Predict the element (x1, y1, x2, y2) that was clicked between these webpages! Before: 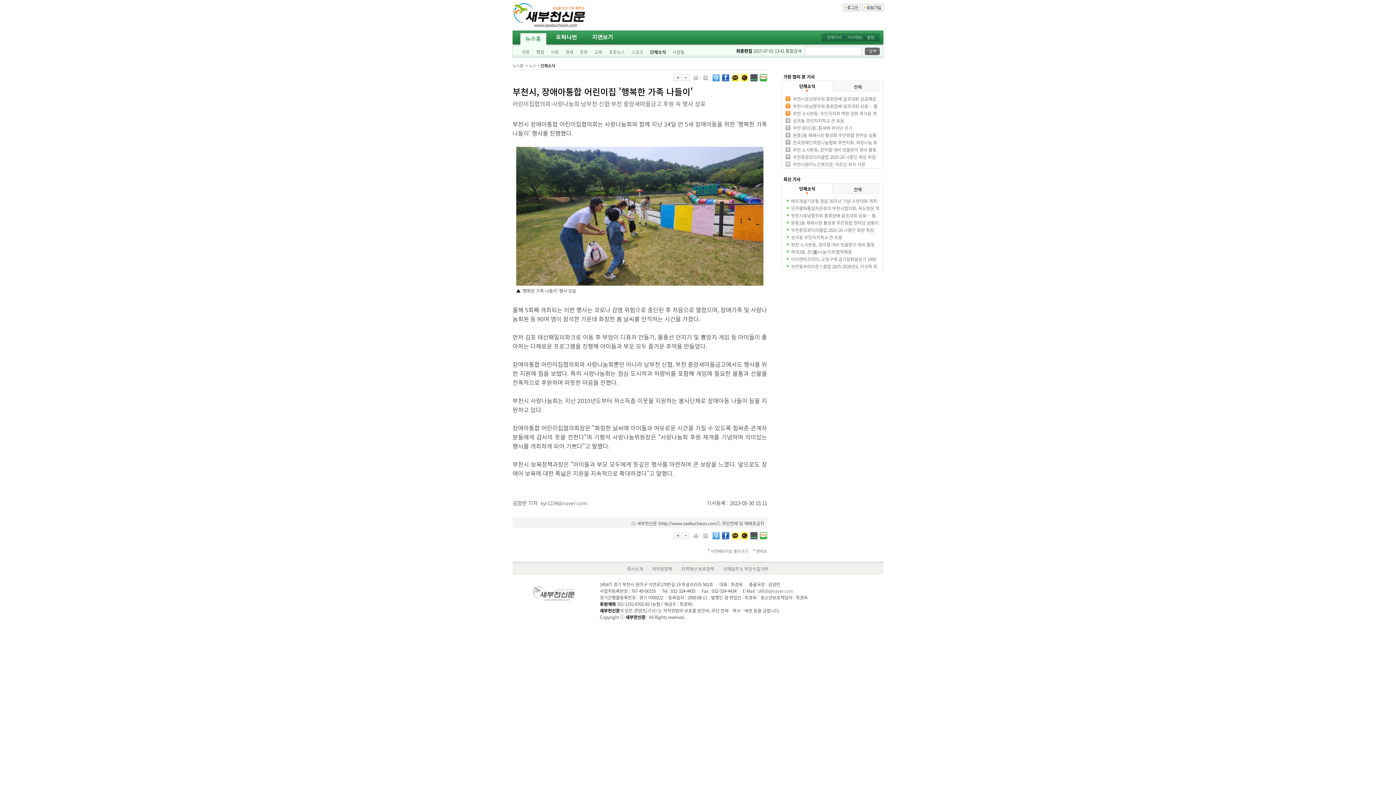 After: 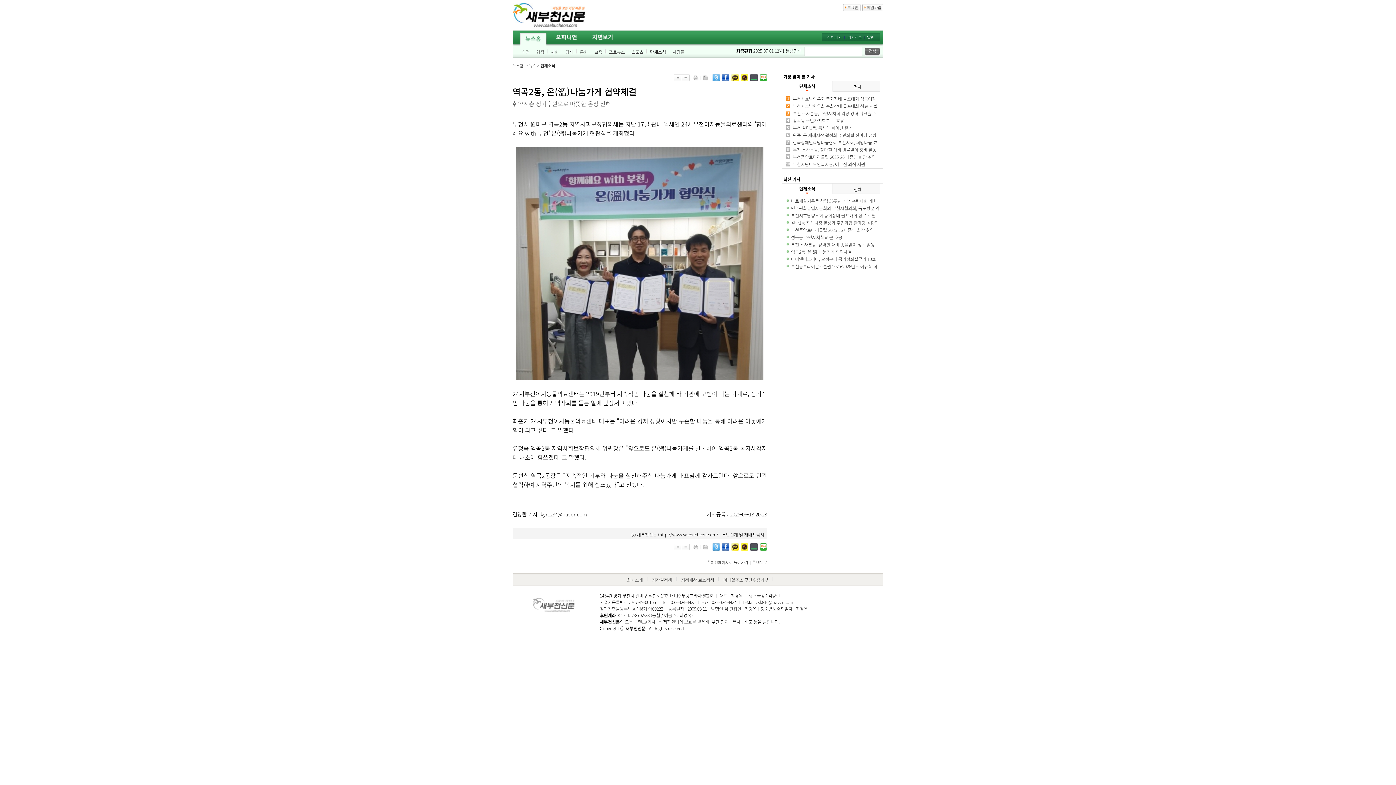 Action: label: 역곡2동, 온(溫)나눔가게 협약체결 bbox: (791, 248, 852, 255)